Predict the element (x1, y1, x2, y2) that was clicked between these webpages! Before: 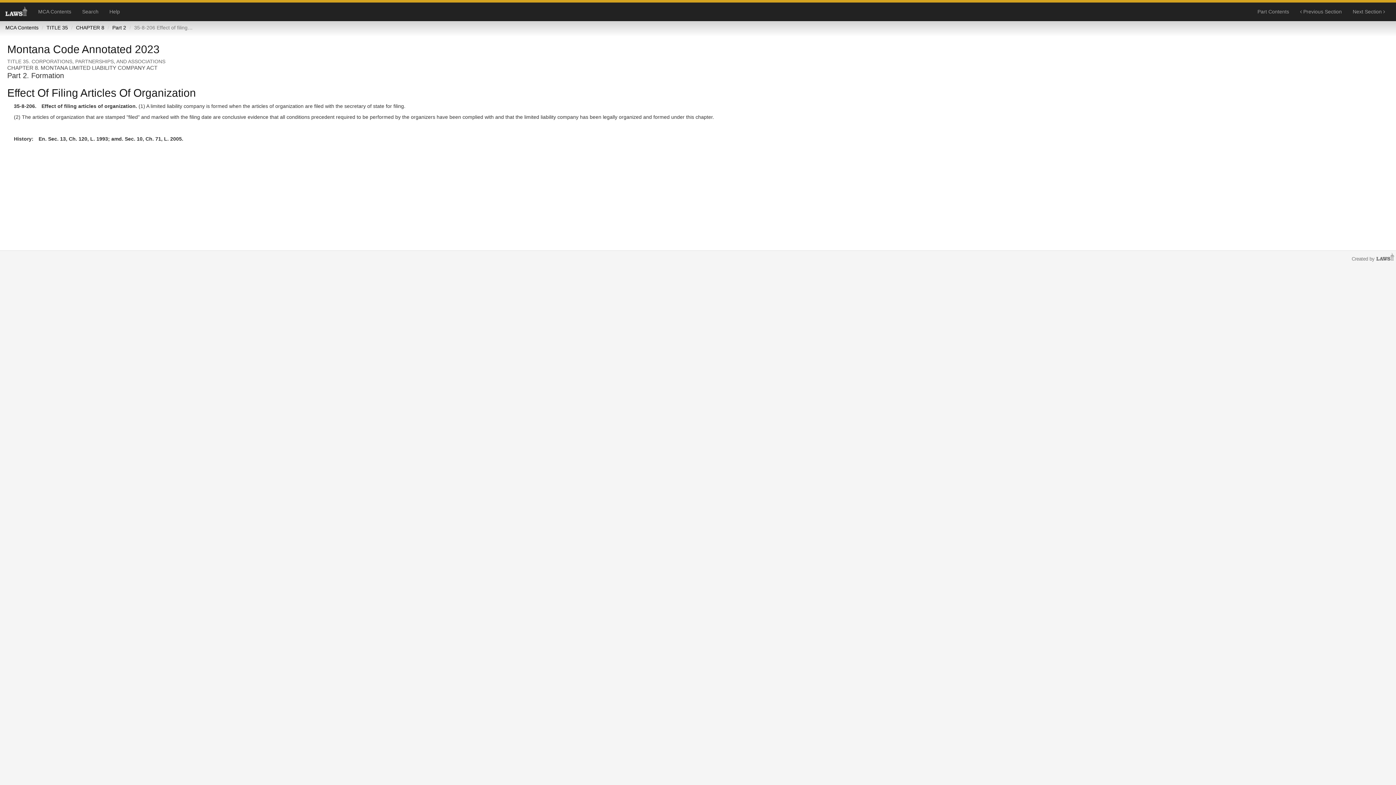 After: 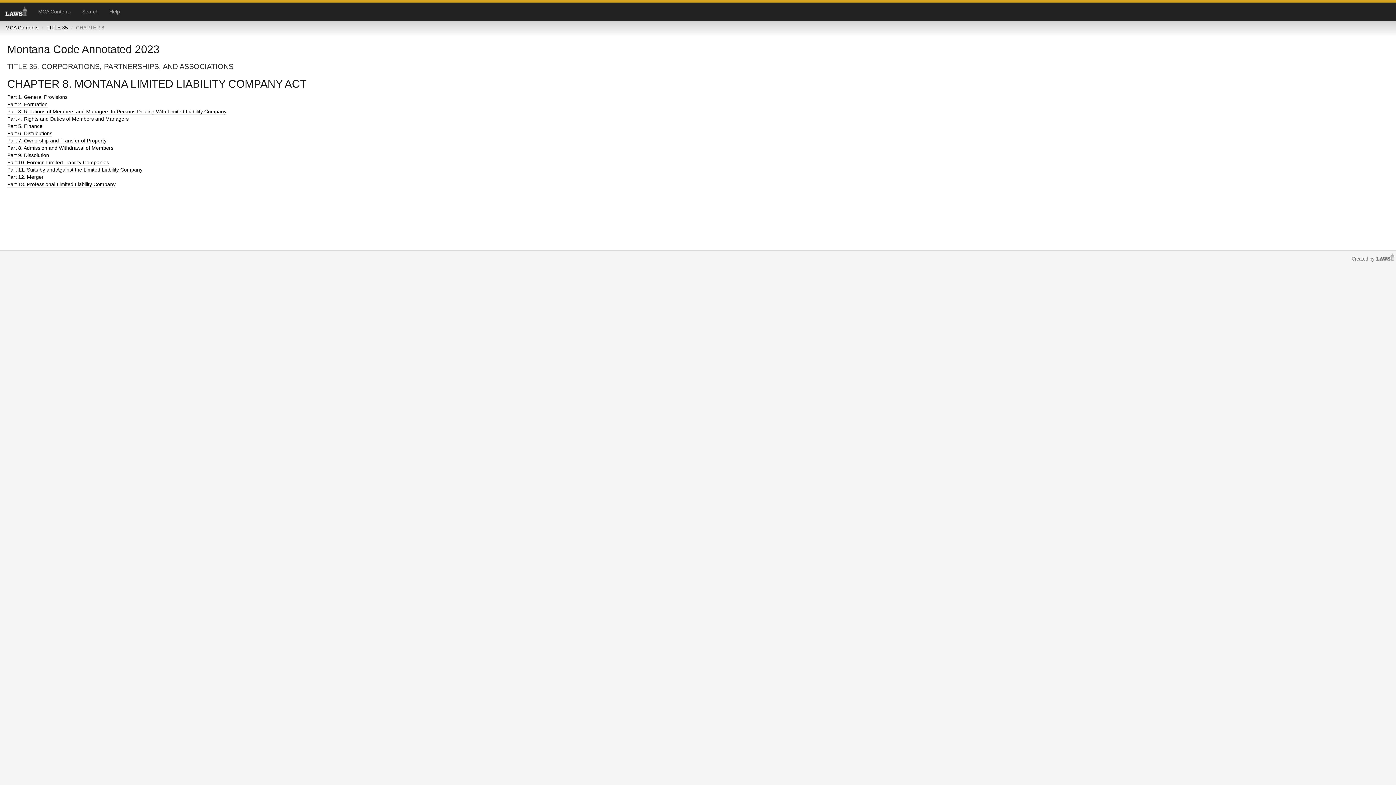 Action: label: CHAPTER 8 bbox: (76, 24, 104, 30)